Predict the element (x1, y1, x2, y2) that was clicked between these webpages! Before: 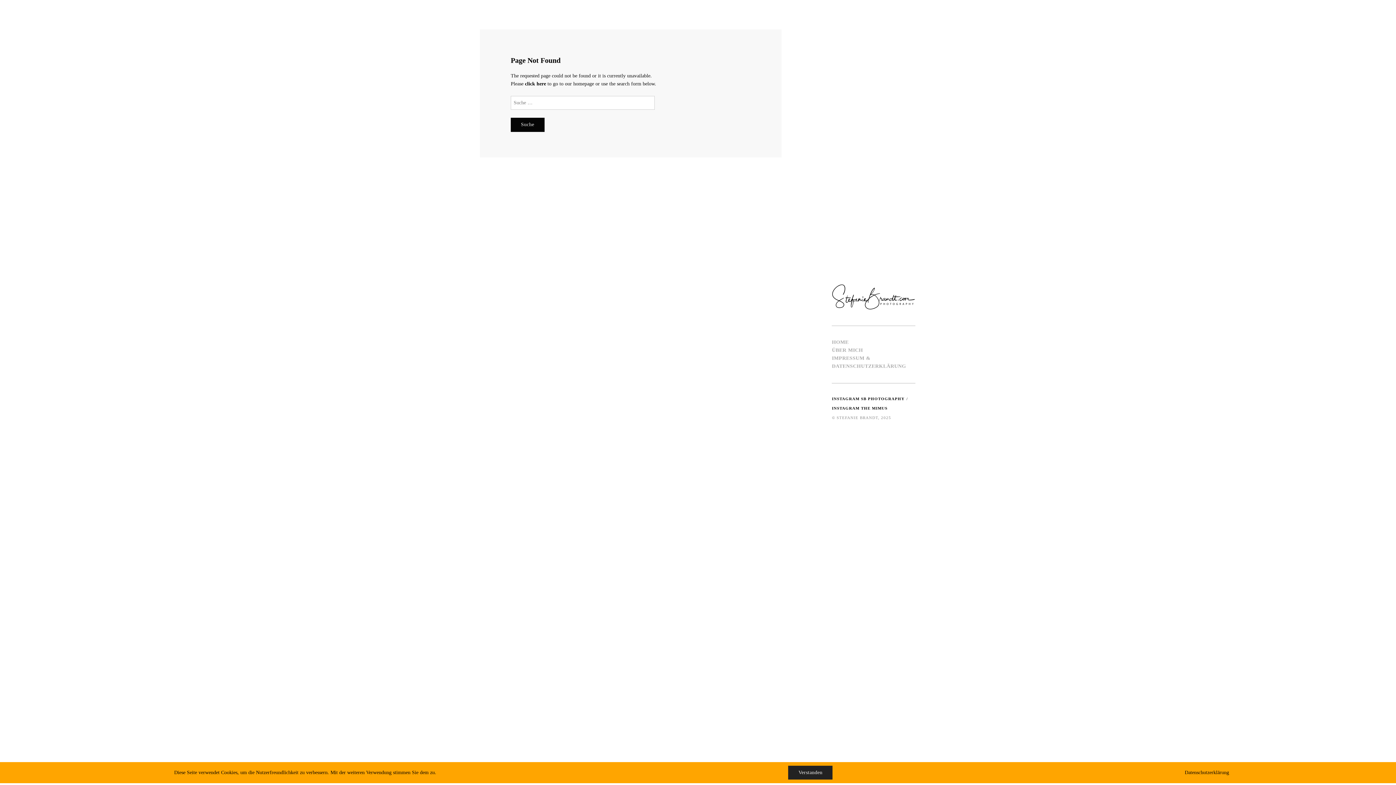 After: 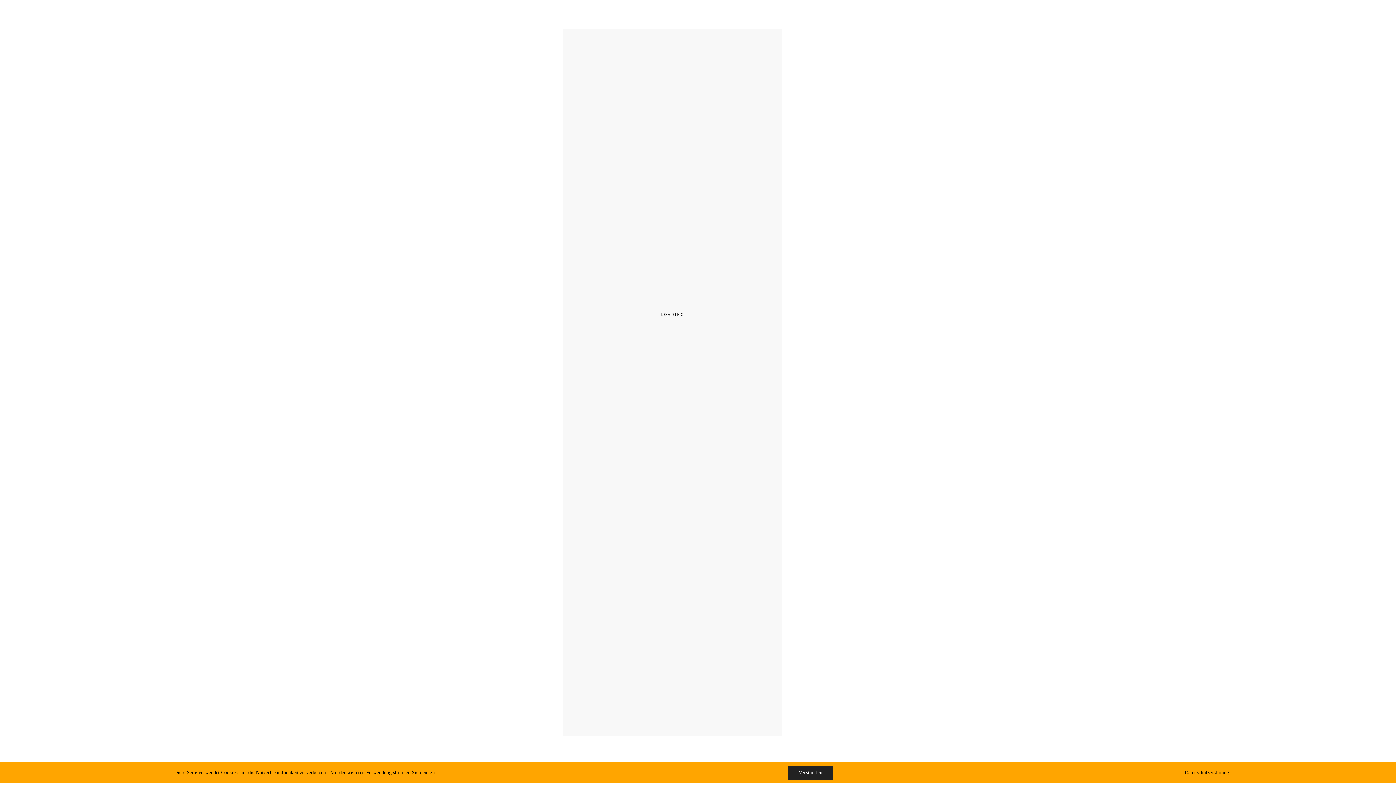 Action: bbox: (525, 80, 546, 86) label: click here